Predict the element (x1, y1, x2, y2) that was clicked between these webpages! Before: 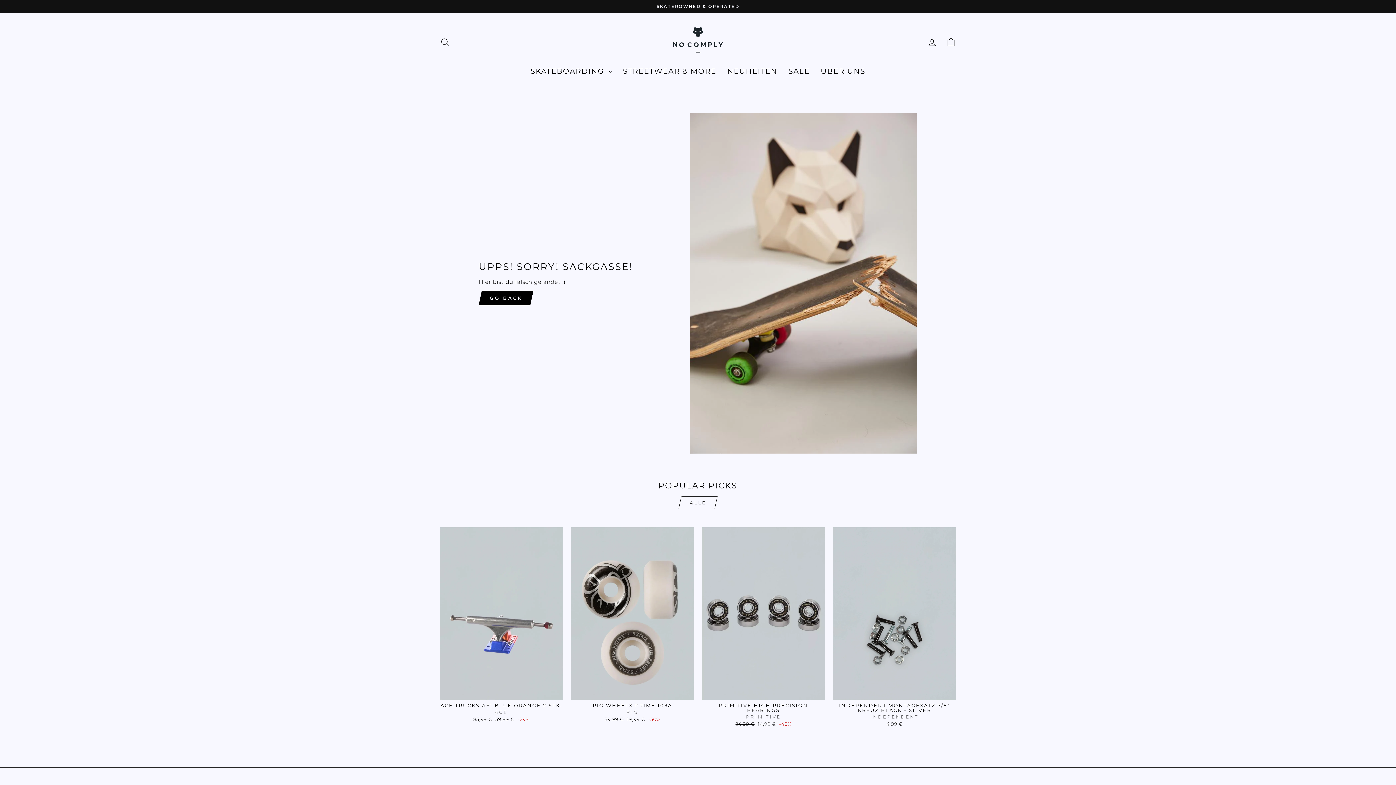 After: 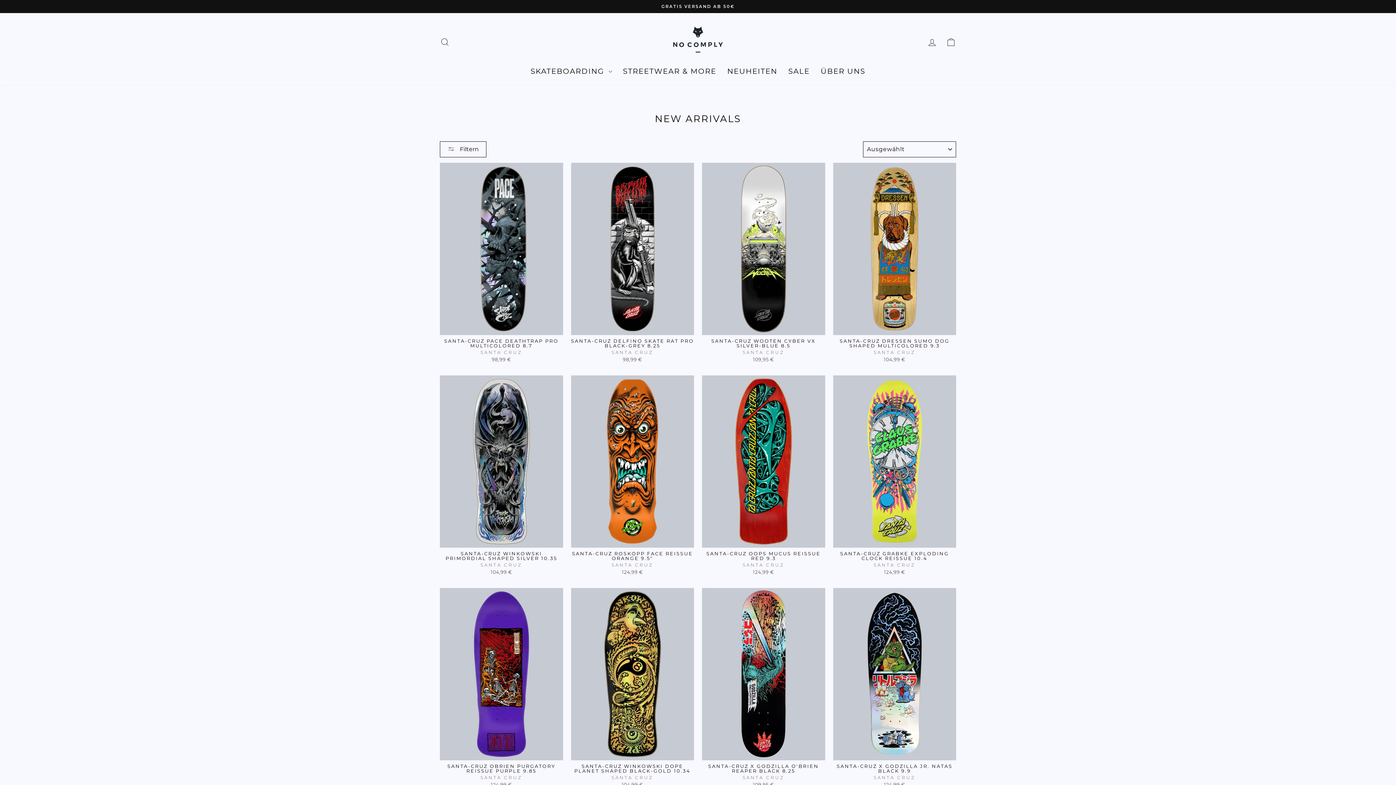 Action: bbox: (722, 63, 783, 78) label: NEUHEITEN